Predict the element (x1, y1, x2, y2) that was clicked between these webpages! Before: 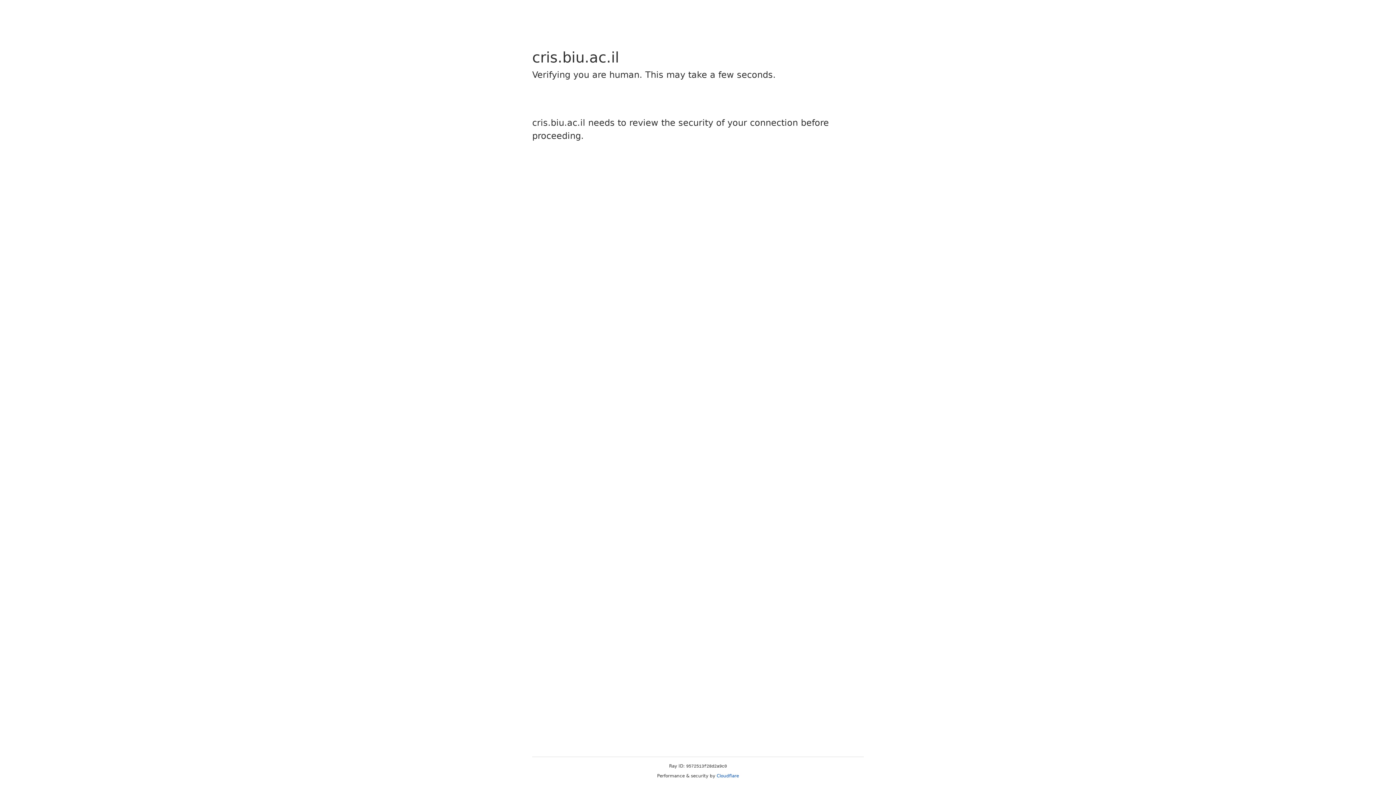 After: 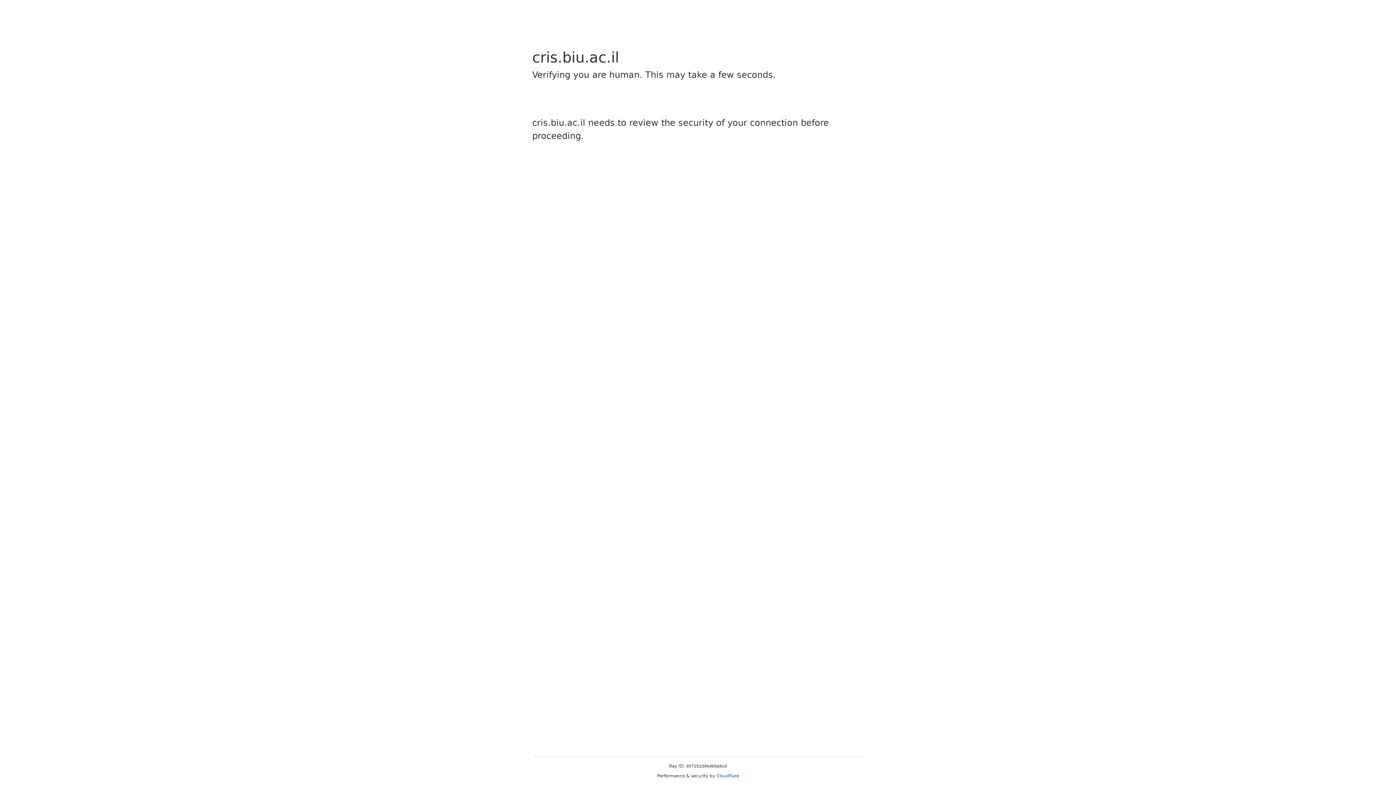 Action: label: Cloudflare bbox: (716, 773, 739, 778)